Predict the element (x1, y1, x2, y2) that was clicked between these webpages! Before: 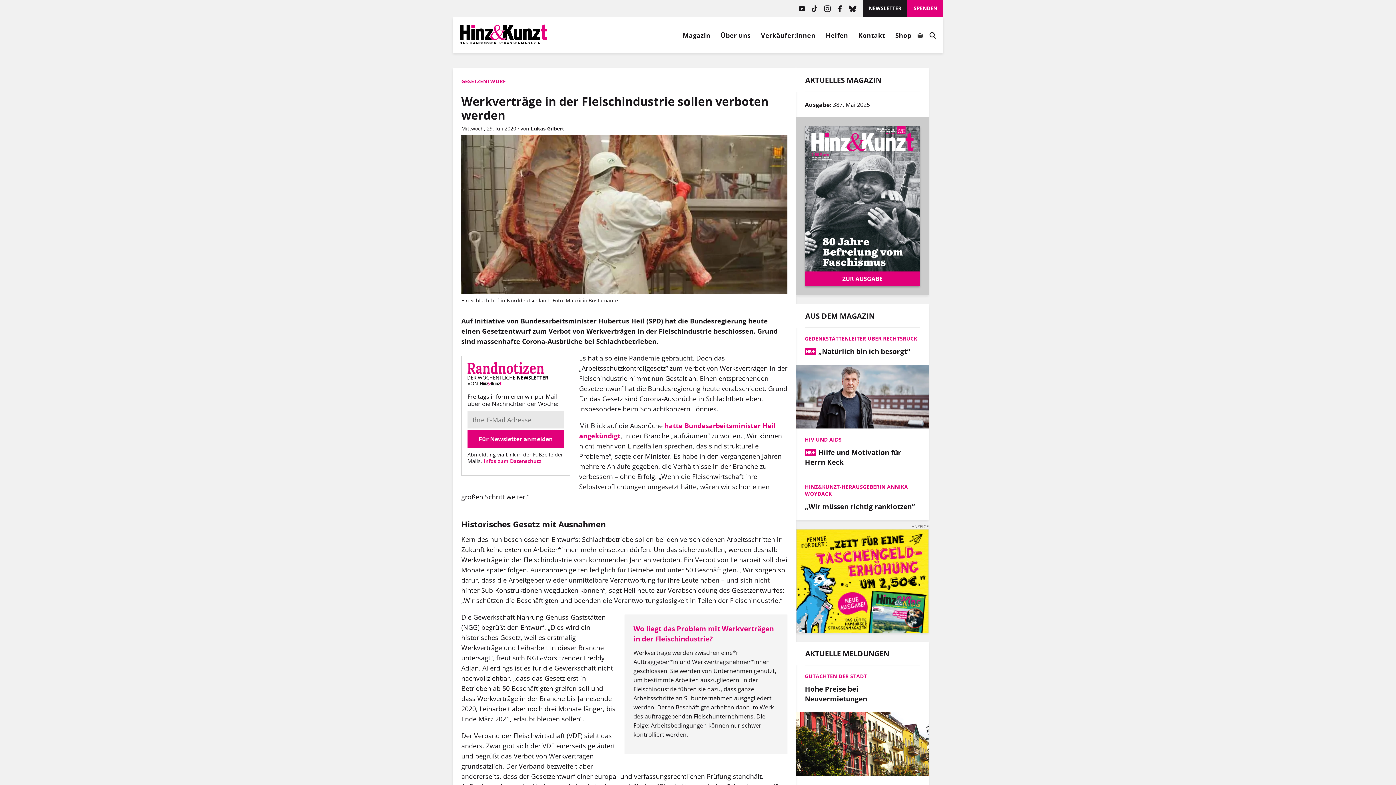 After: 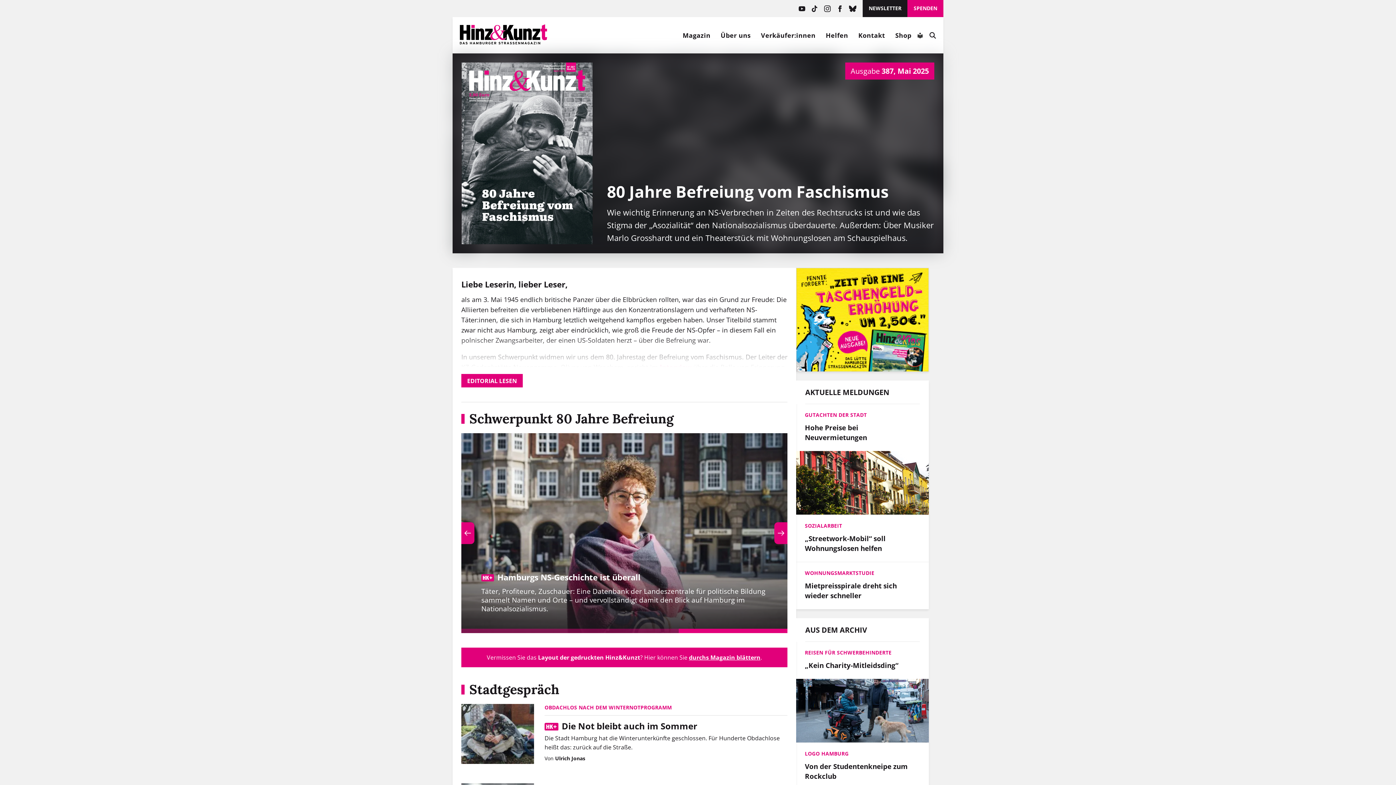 Action: bbox: (805, 271, 920, 286) label: ZUR AUSGABE